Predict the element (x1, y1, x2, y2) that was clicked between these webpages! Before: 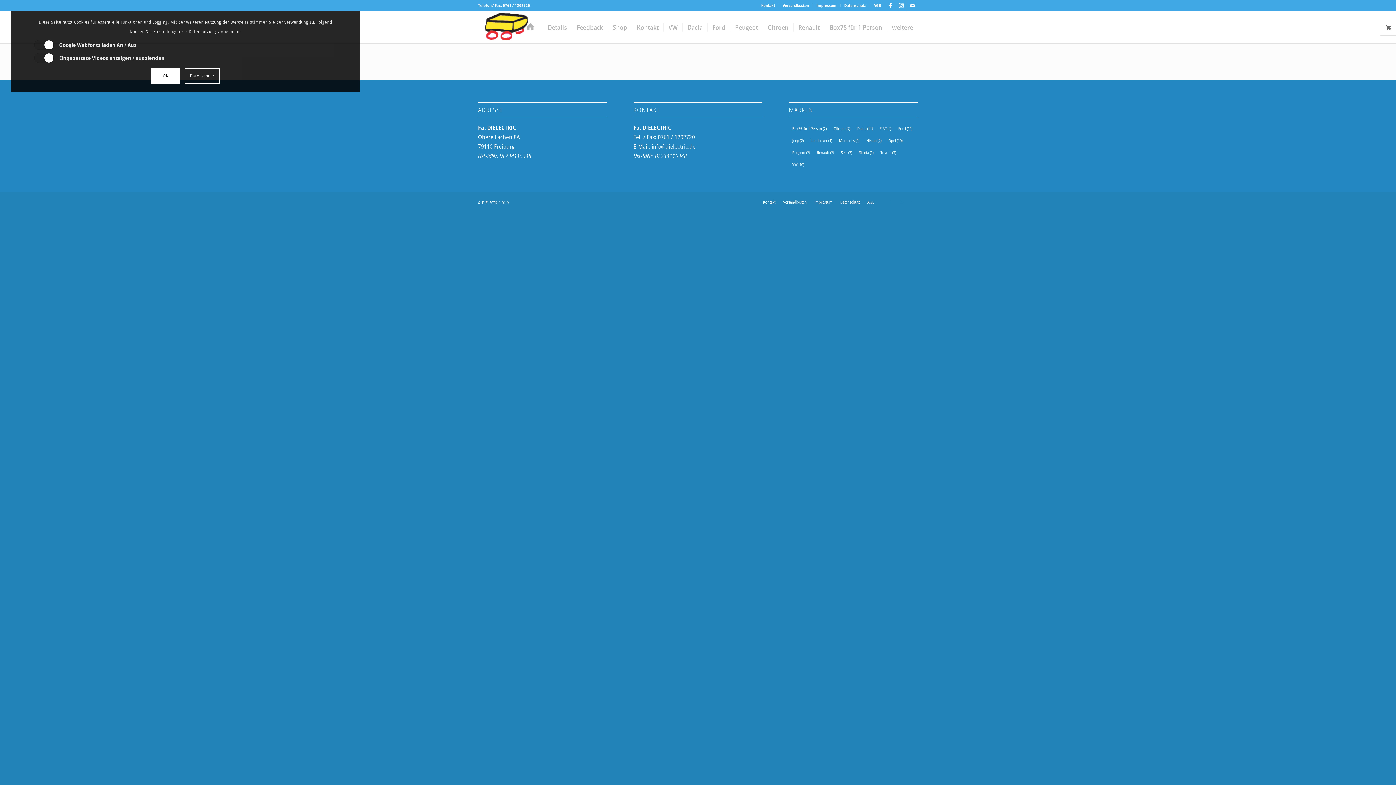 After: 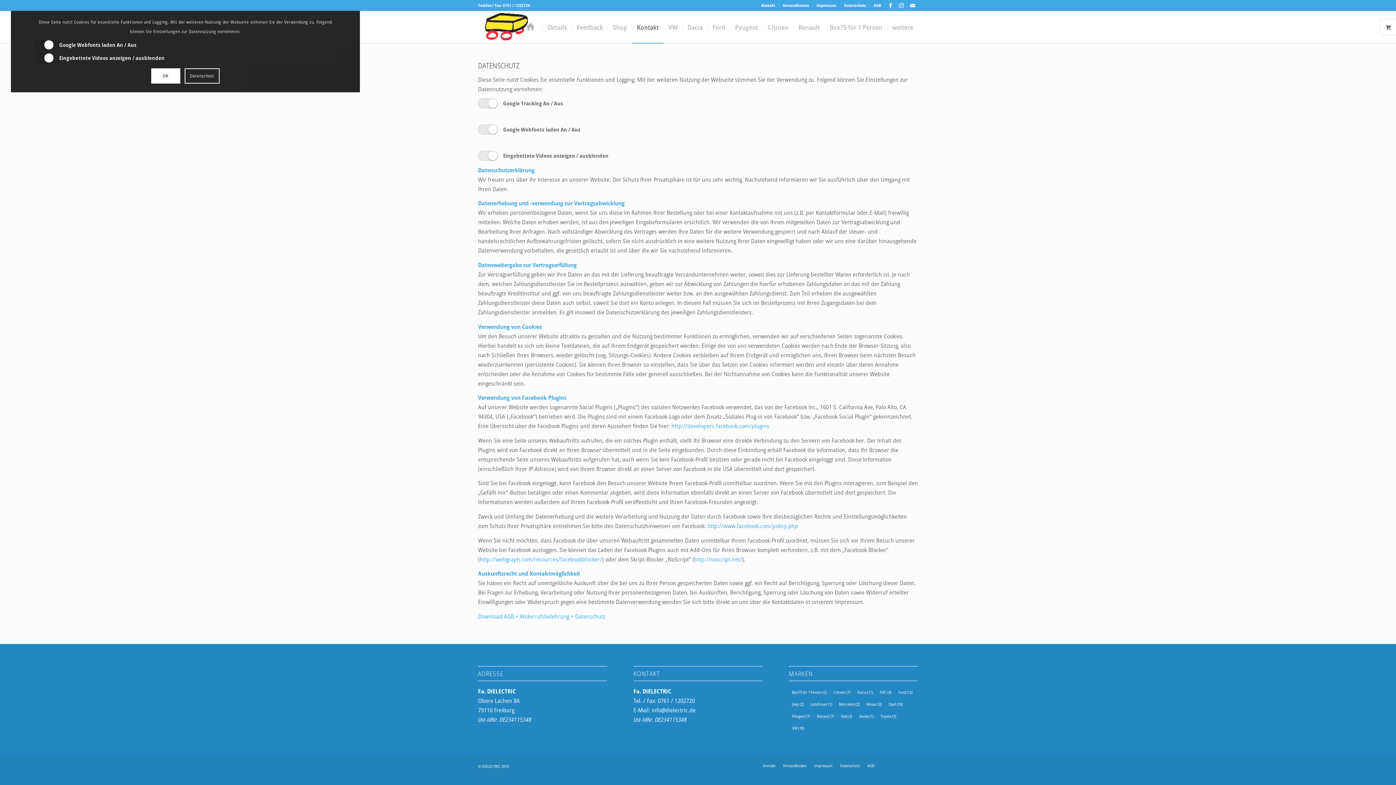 Action: label: Datenschutz bbox: (844, 0, 866, 10)